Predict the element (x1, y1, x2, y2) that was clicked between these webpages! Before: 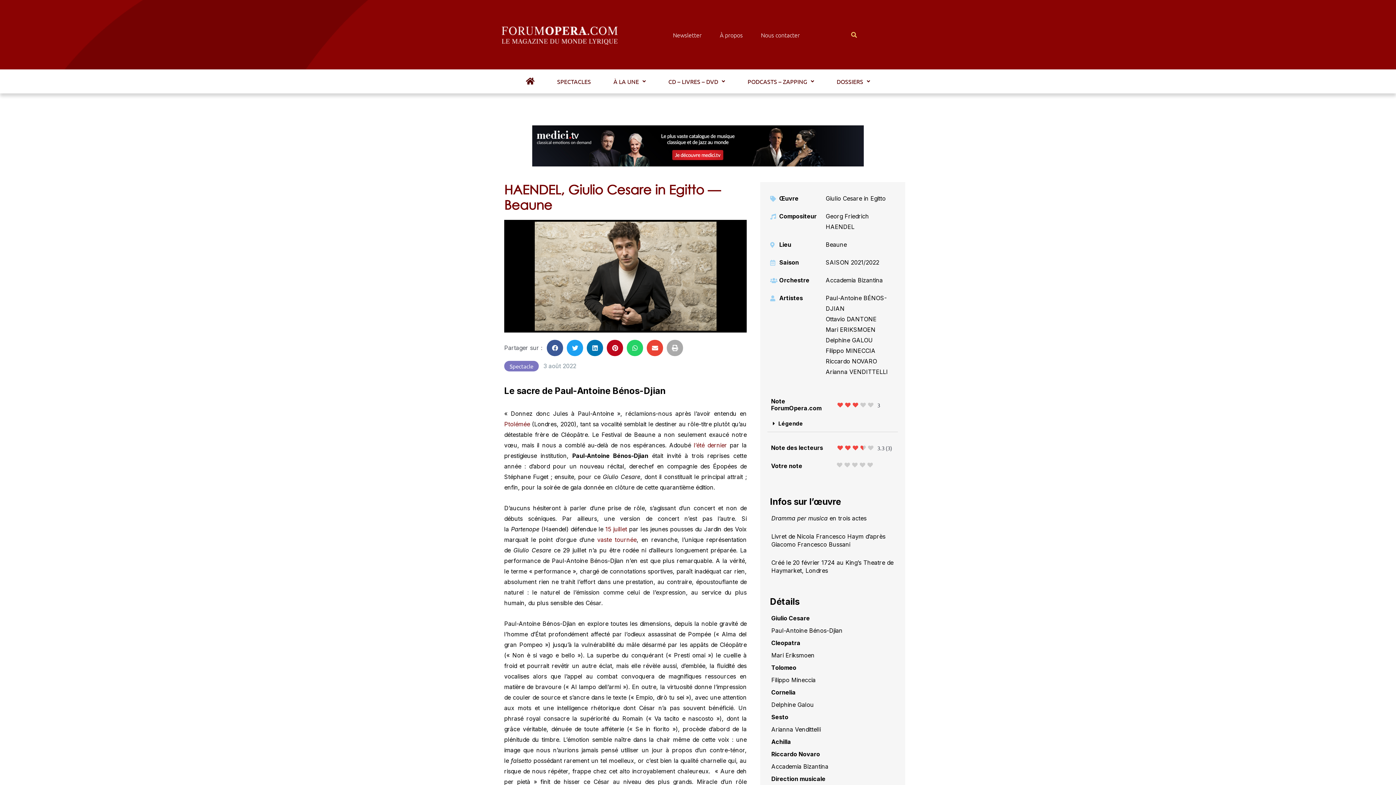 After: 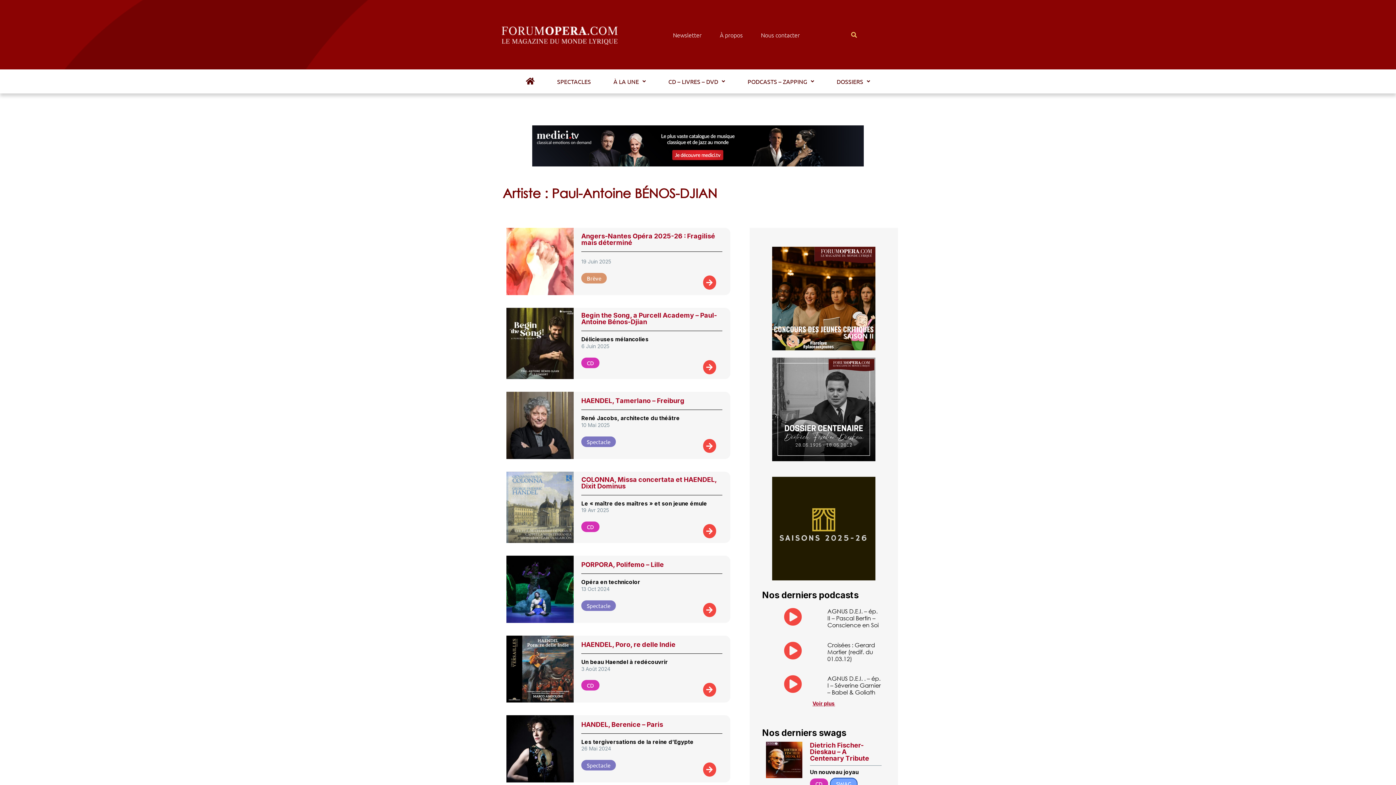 Action: label: Paul-Antoine BÉNOS-DJIAN bbox: (825, 293, 891, 314)